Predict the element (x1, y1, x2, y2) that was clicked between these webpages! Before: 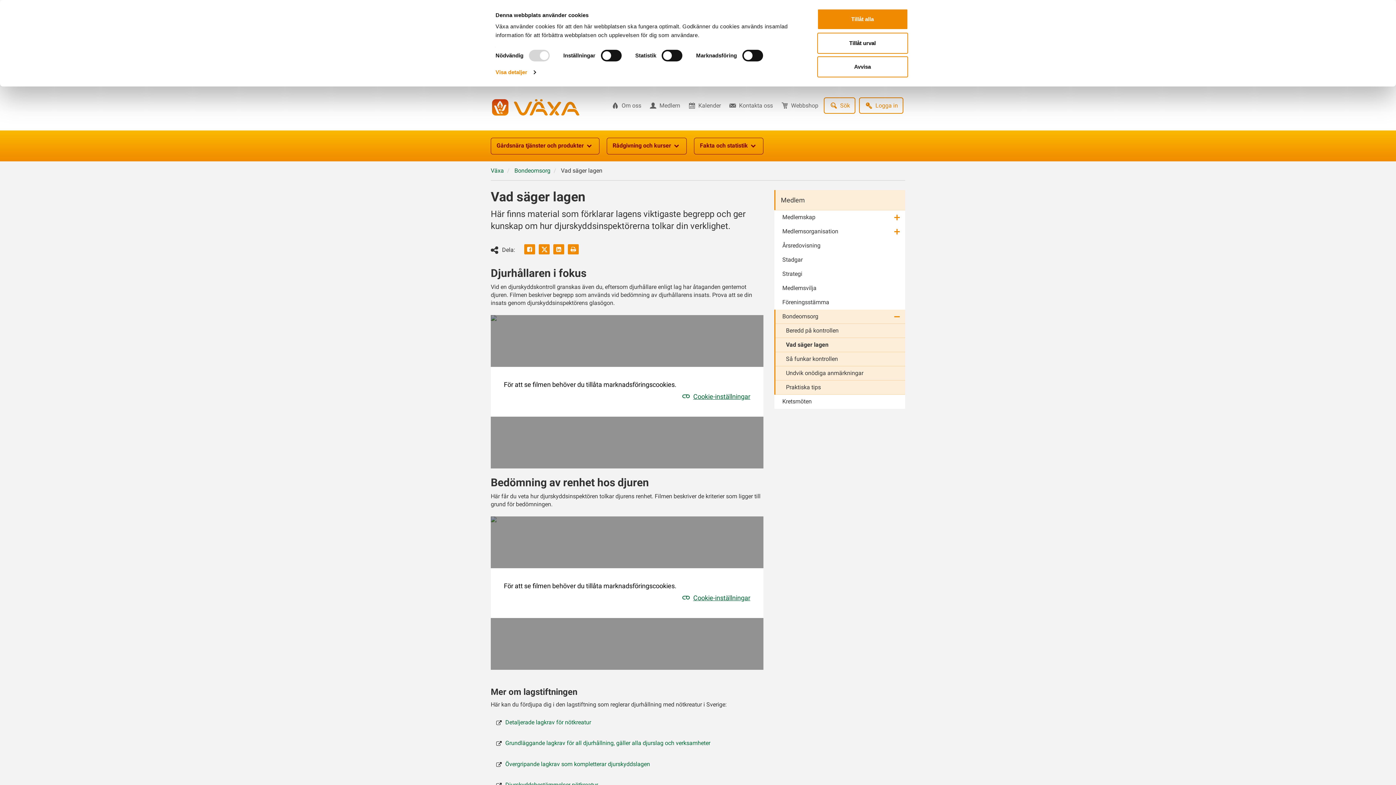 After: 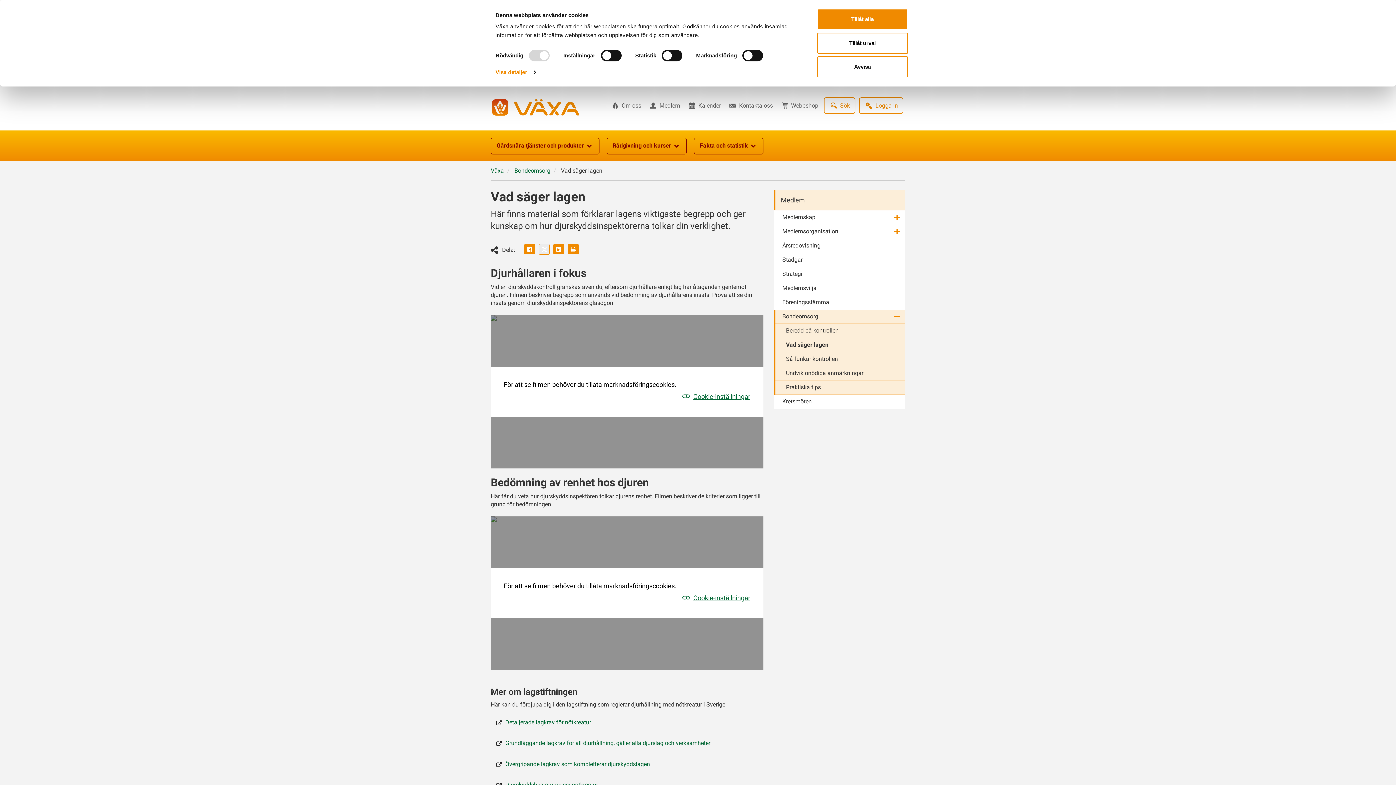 Action: label: Twitter bbox: (538, 244, 549, 254)